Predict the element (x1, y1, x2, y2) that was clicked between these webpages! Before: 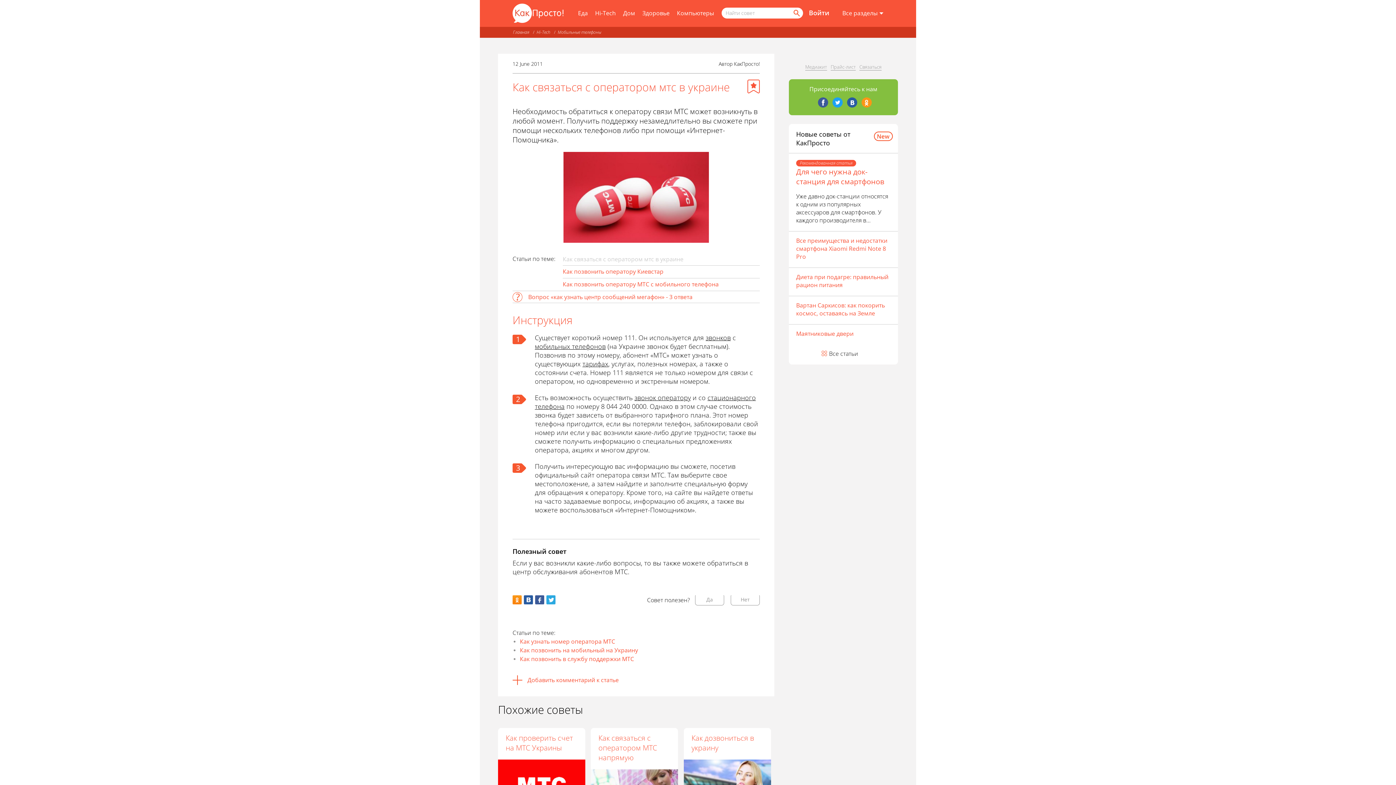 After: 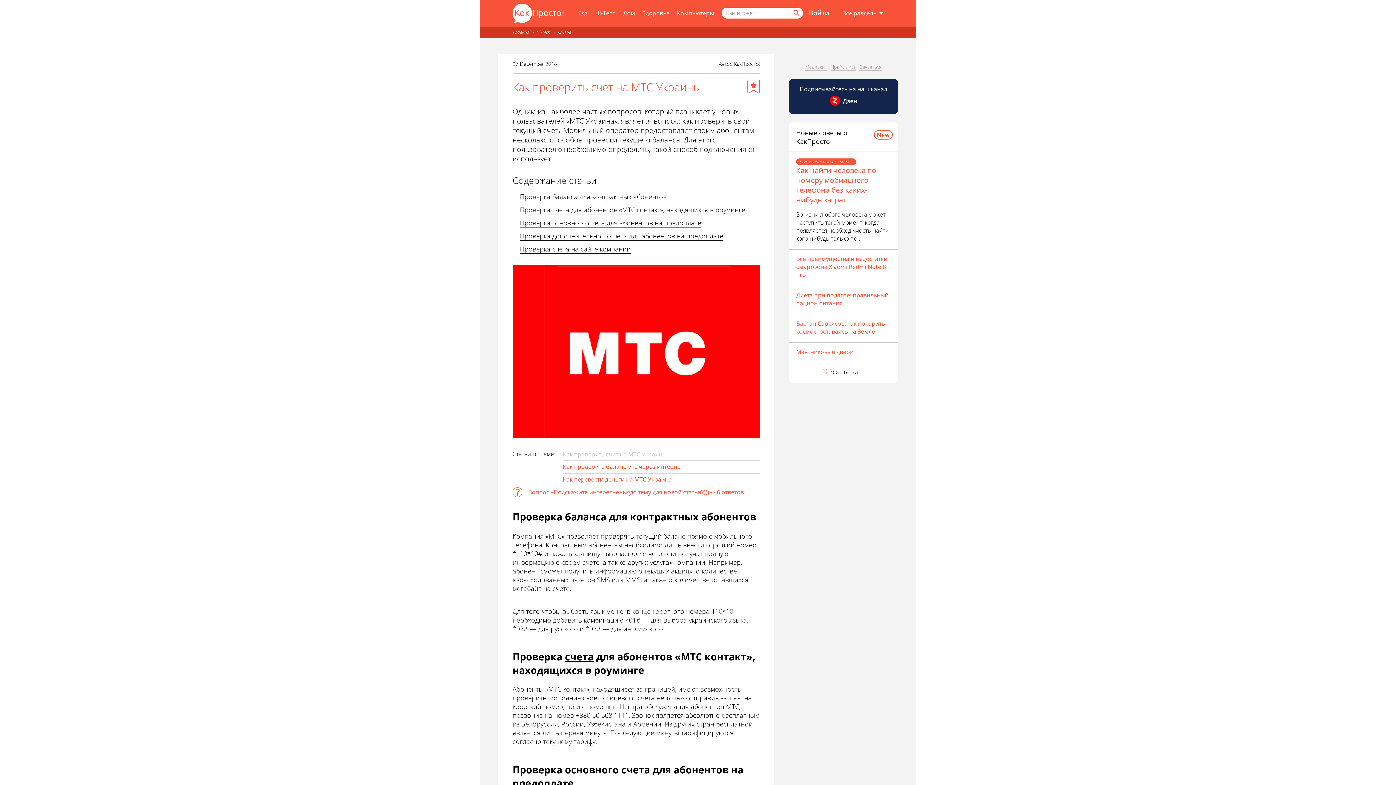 Action: bbox: (498, 760, 585, 809)